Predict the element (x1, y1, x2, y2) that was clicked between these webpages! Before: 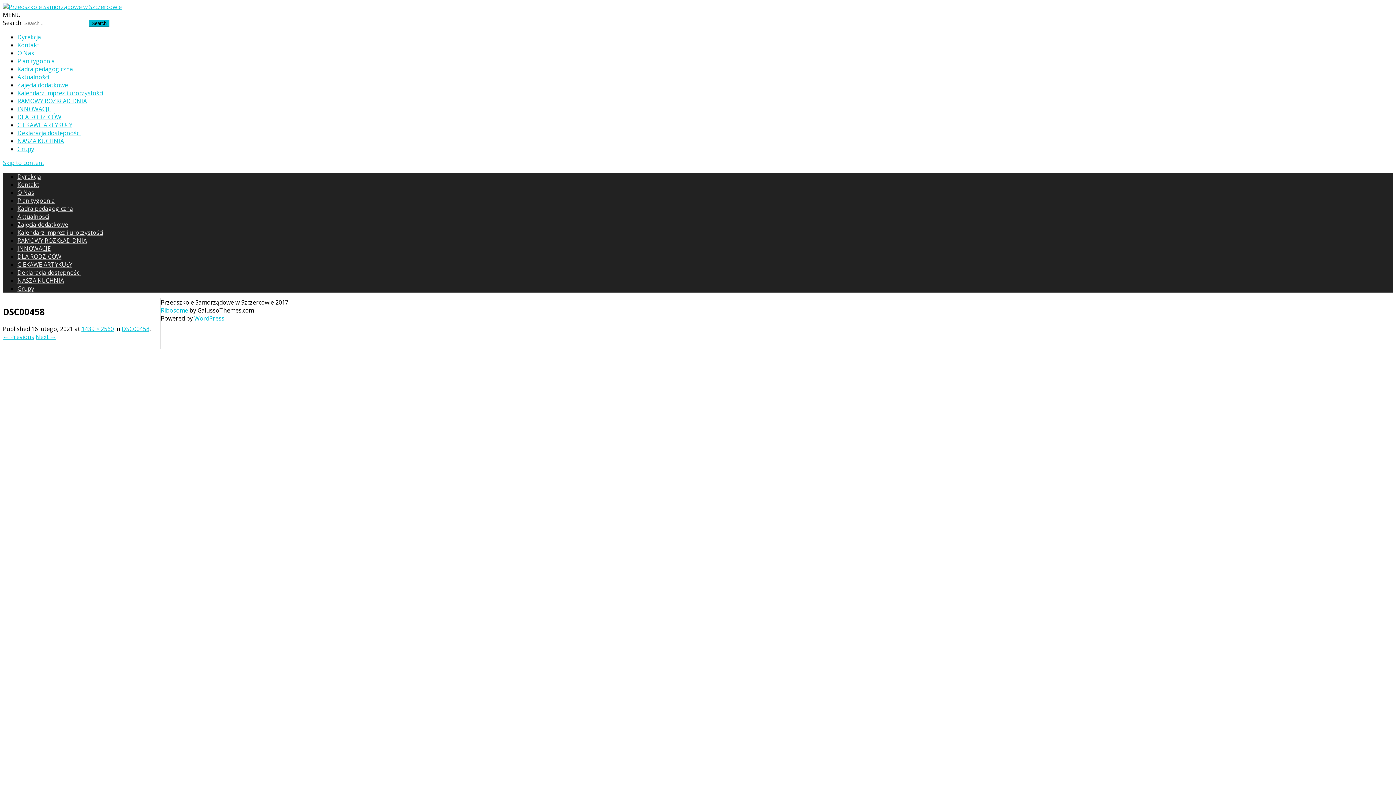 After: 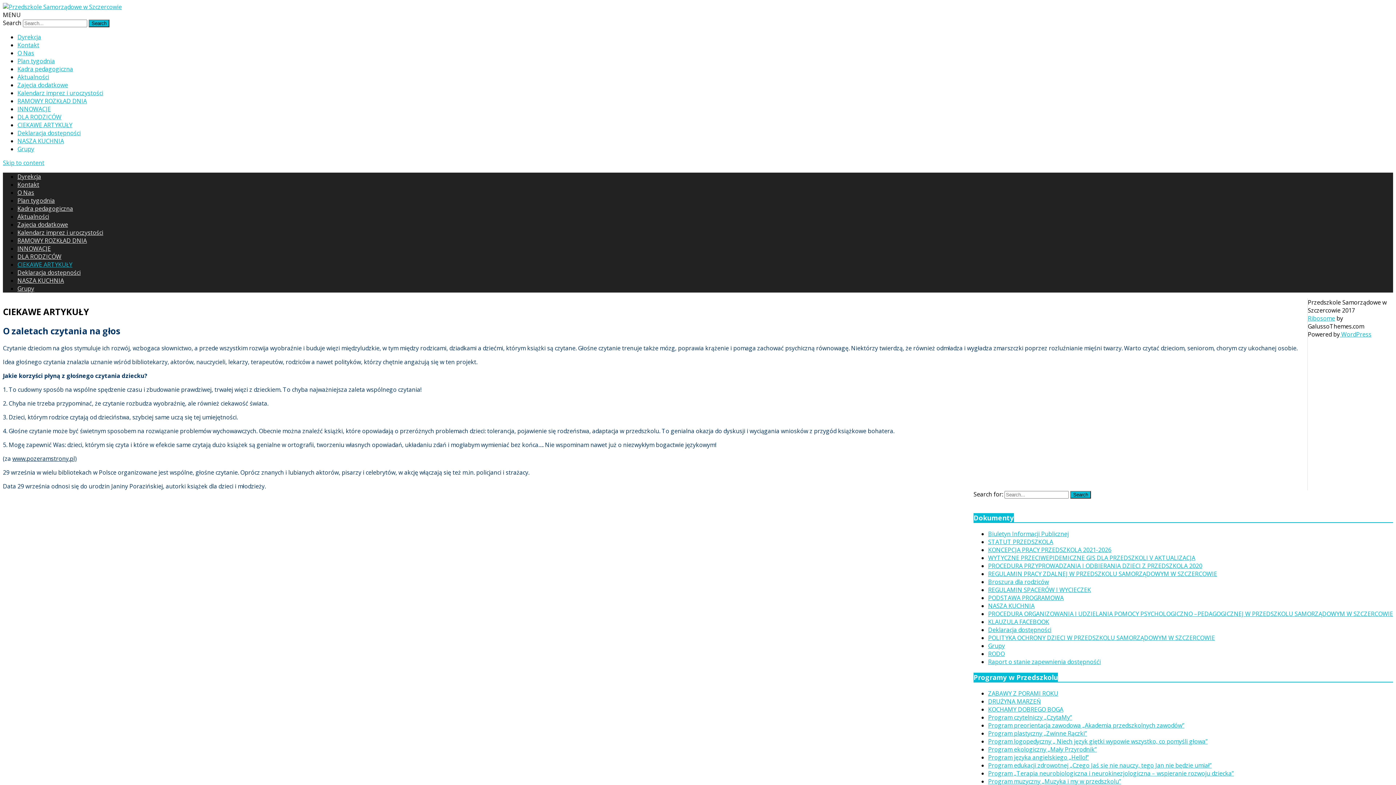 Action: label: CIEKAWE ARTYKUŁY bbox: (17, 121, 72, 129)